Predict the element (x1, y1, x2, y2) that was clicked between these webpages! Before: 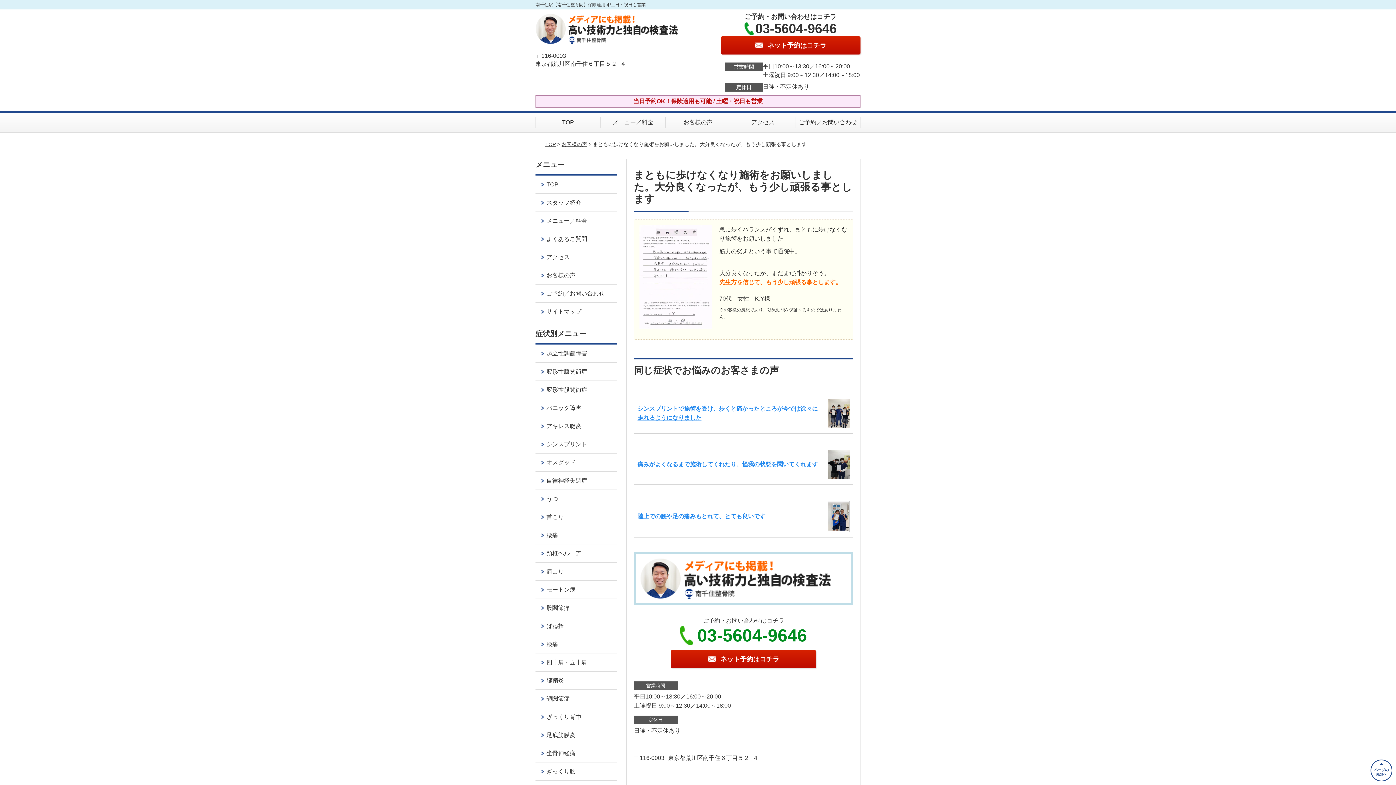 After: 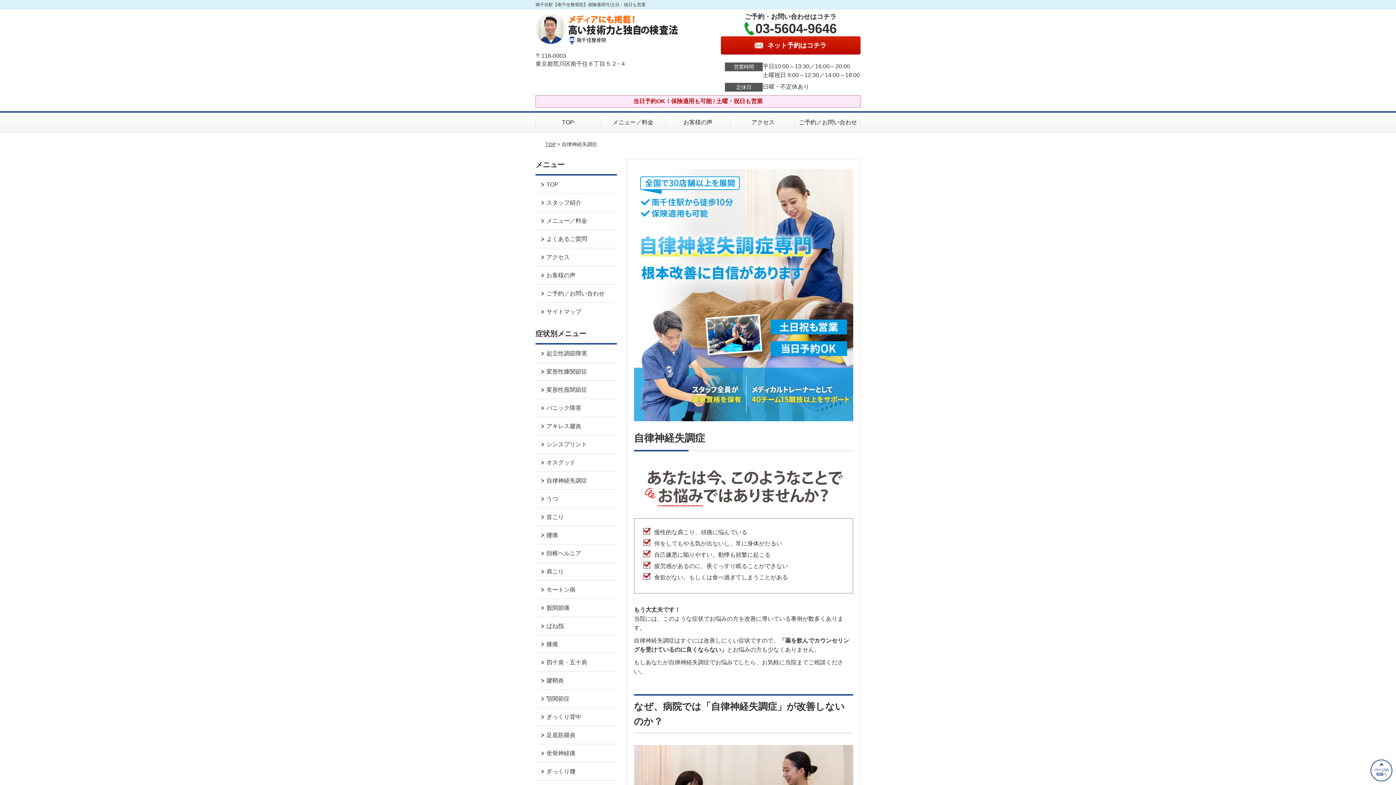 Action: label: 自律神経失調症 bbox: (535, 472, 616, 489)